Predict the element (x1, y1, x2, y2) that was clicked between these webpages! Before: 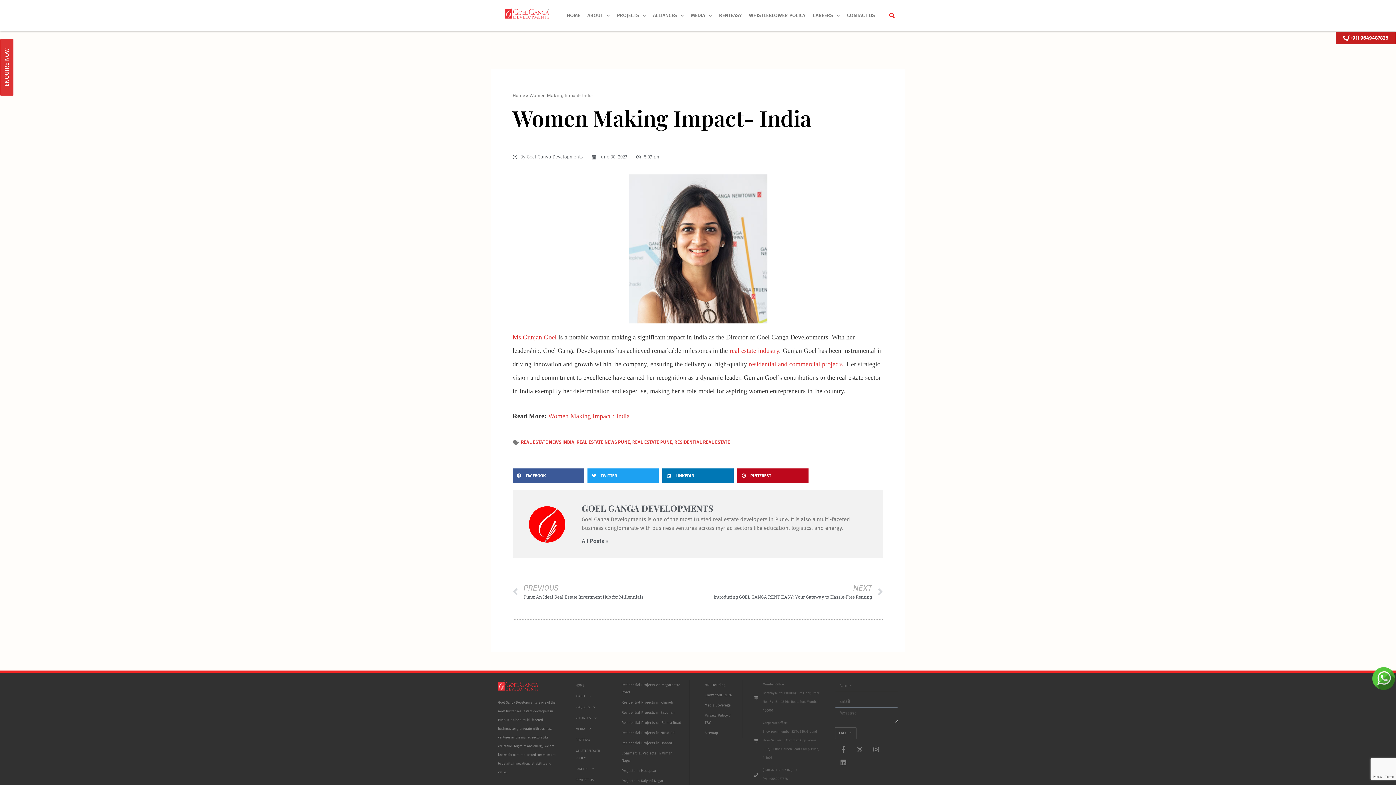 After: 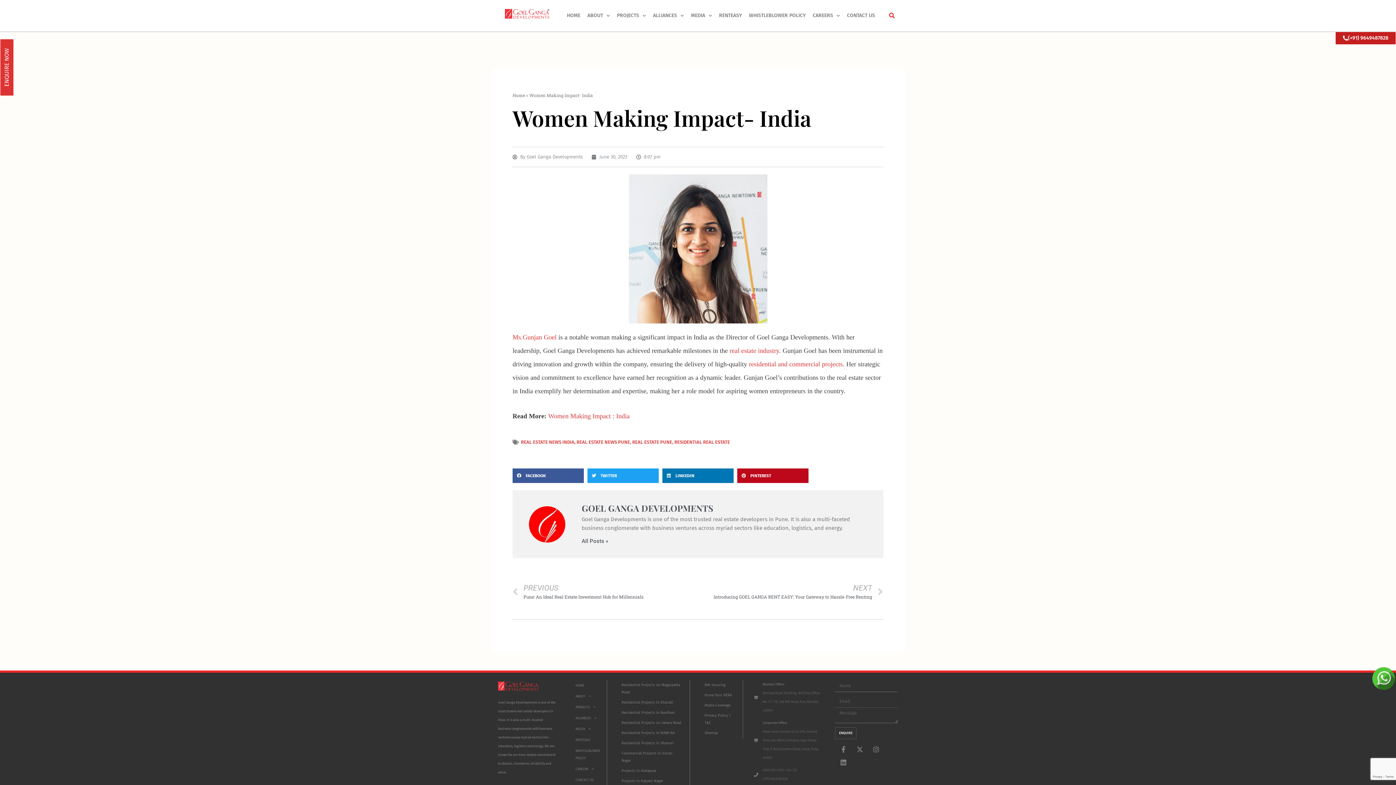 Action: bbox: (835, 727, 856, 739) label: ENQUIRE